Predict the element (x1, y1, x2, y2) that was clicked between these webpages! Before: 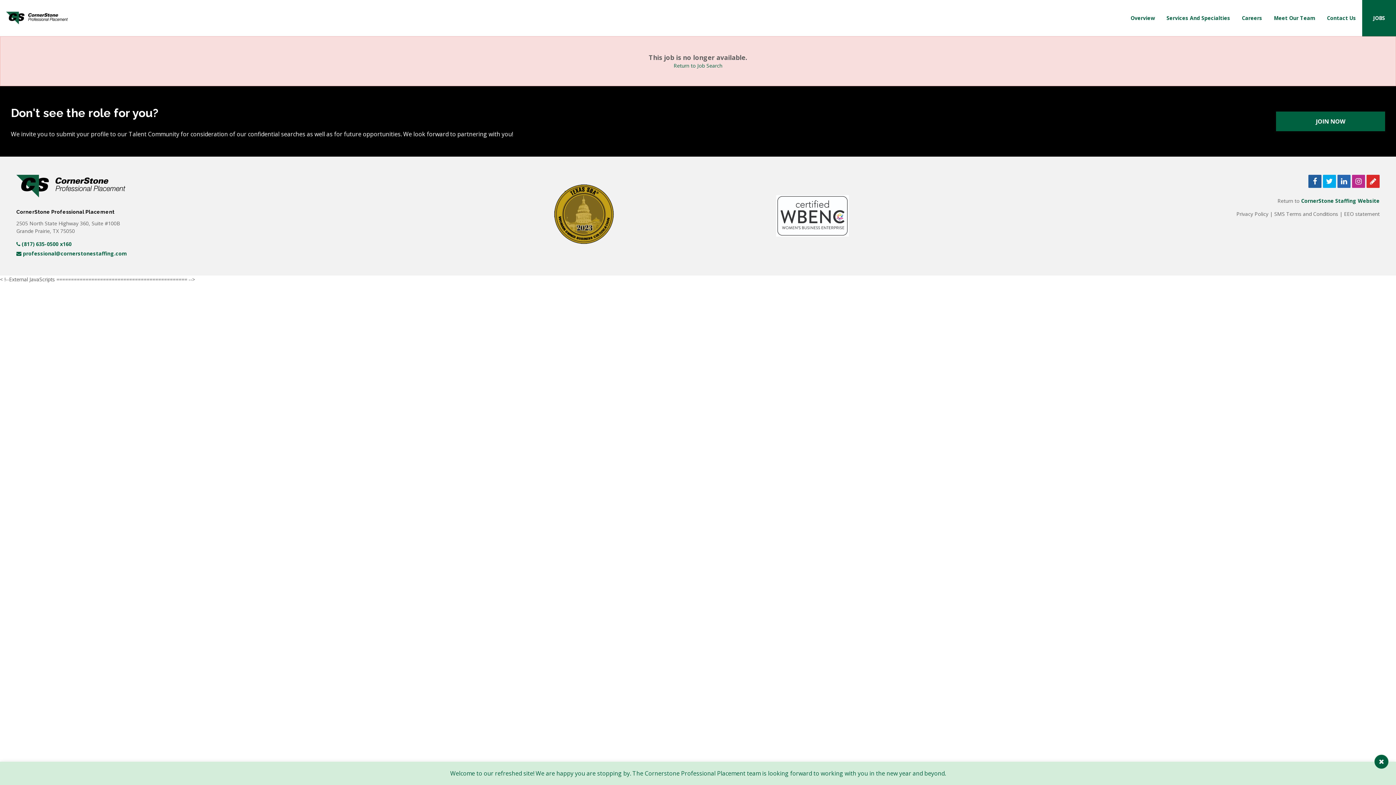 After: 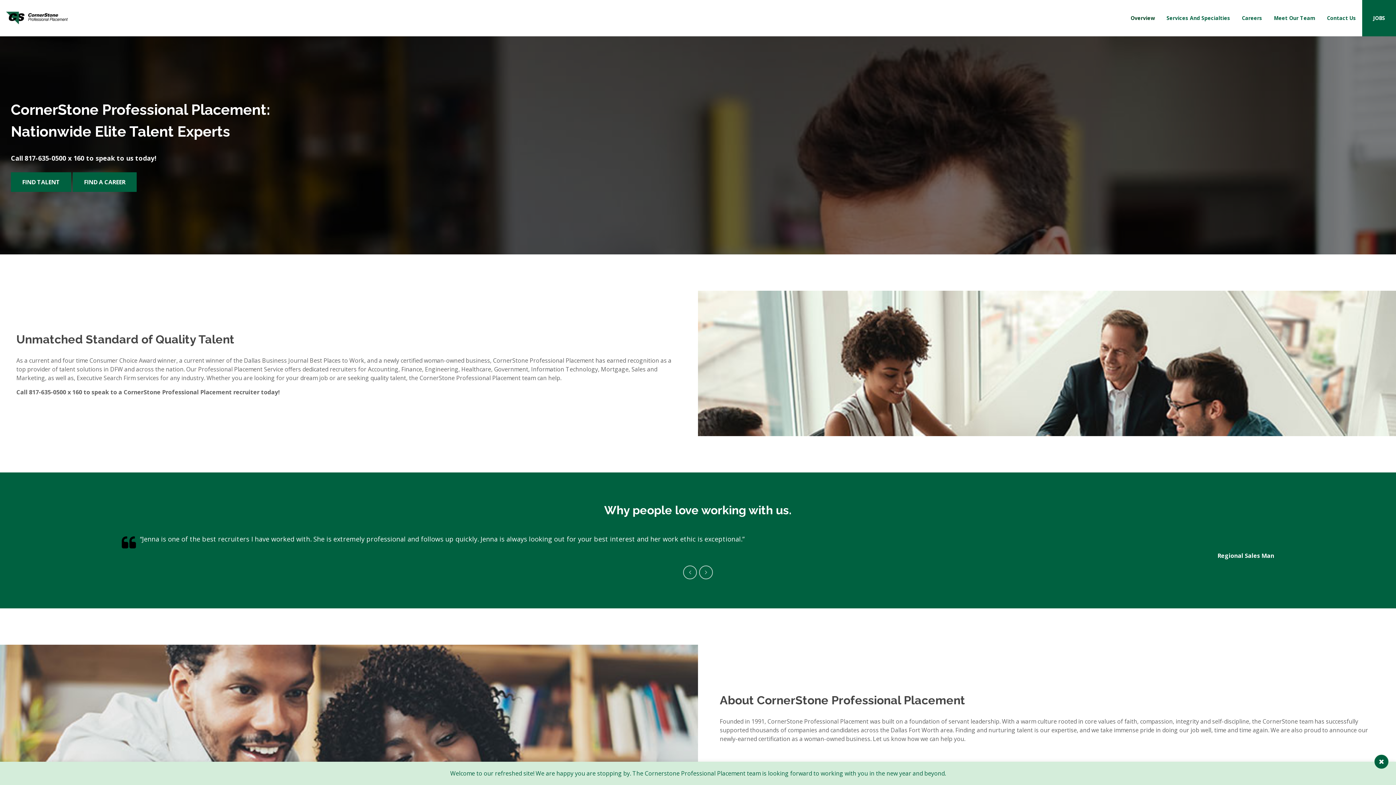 Action: bbox: (1125, 0, 1160, 36) label: Overview